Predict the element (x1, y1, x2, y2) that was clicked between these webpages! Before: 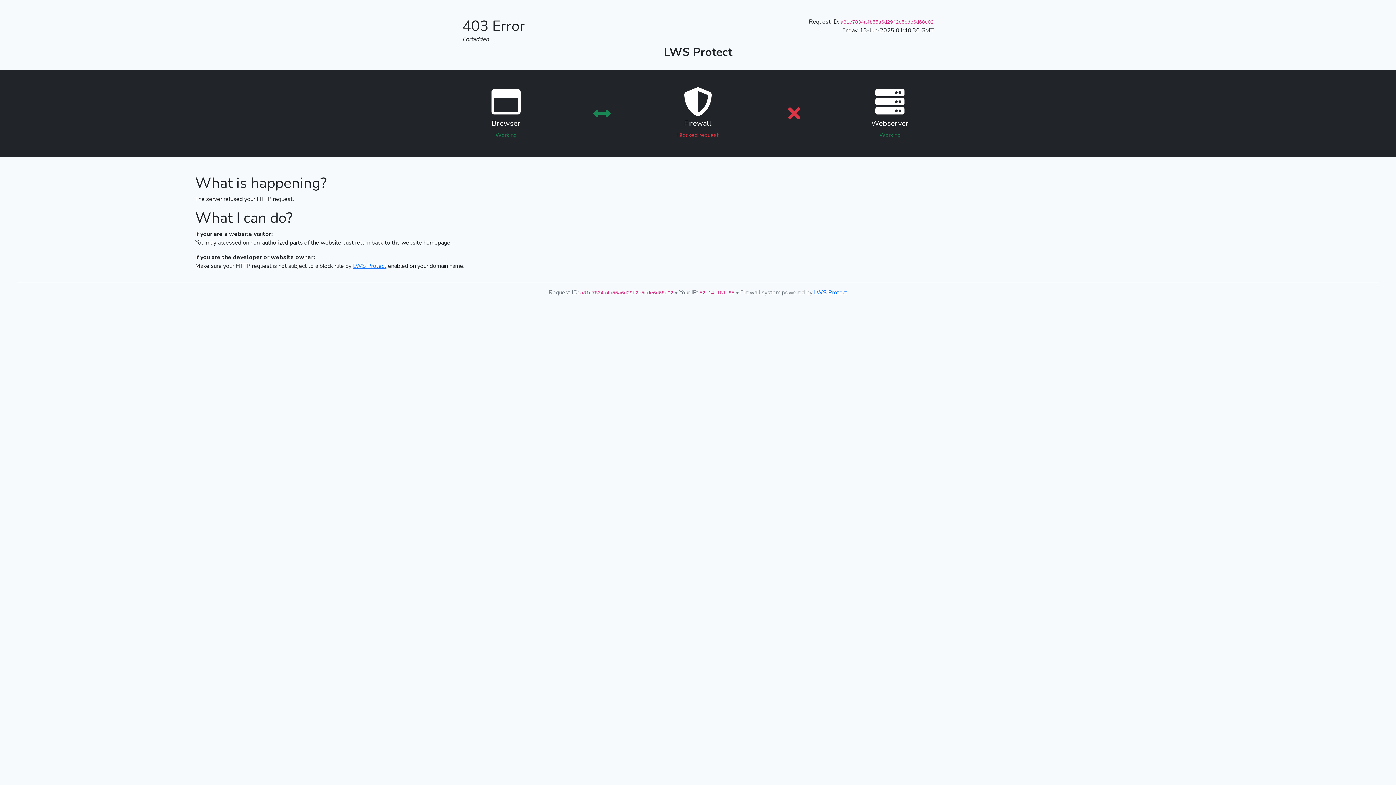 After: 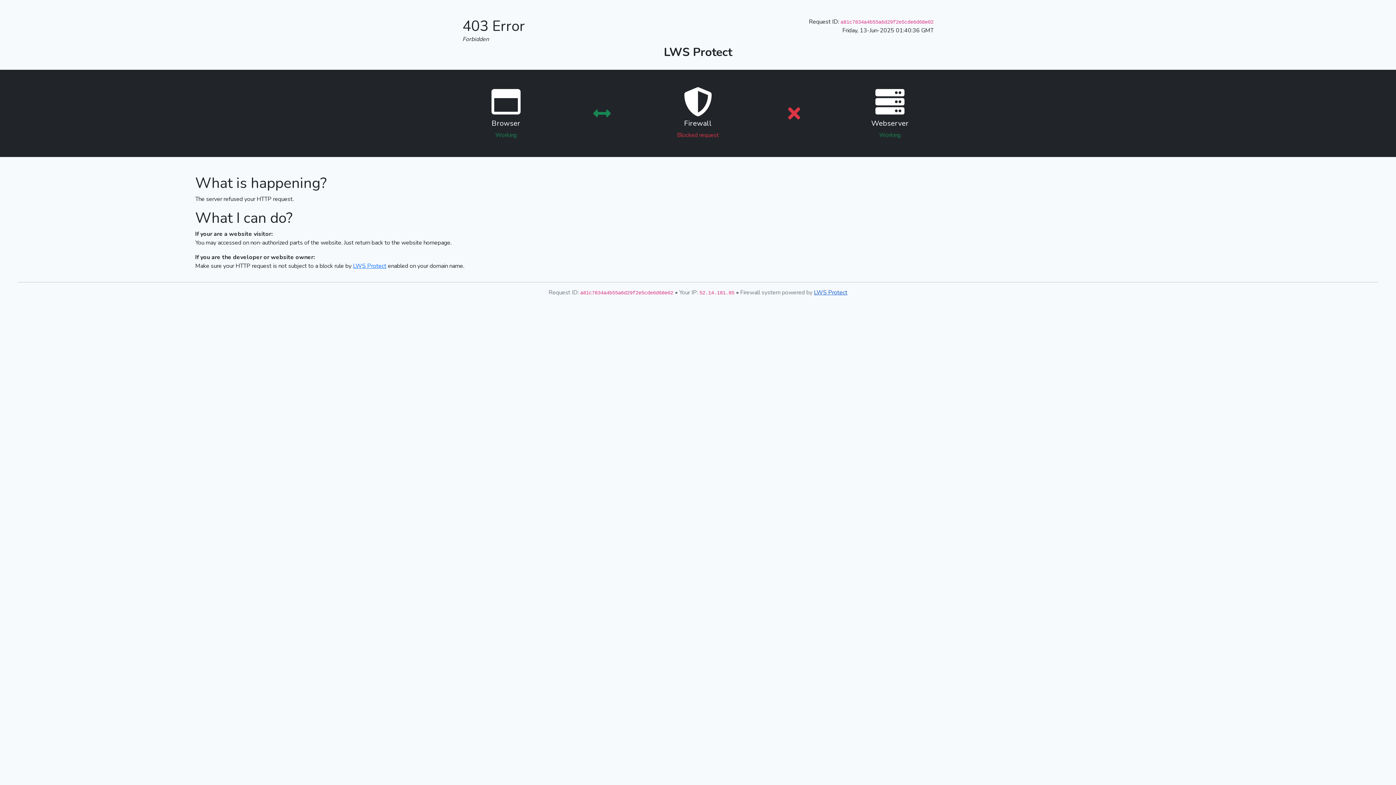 Action: label: LWS Protect bbox: (814, 288, 847, 296)